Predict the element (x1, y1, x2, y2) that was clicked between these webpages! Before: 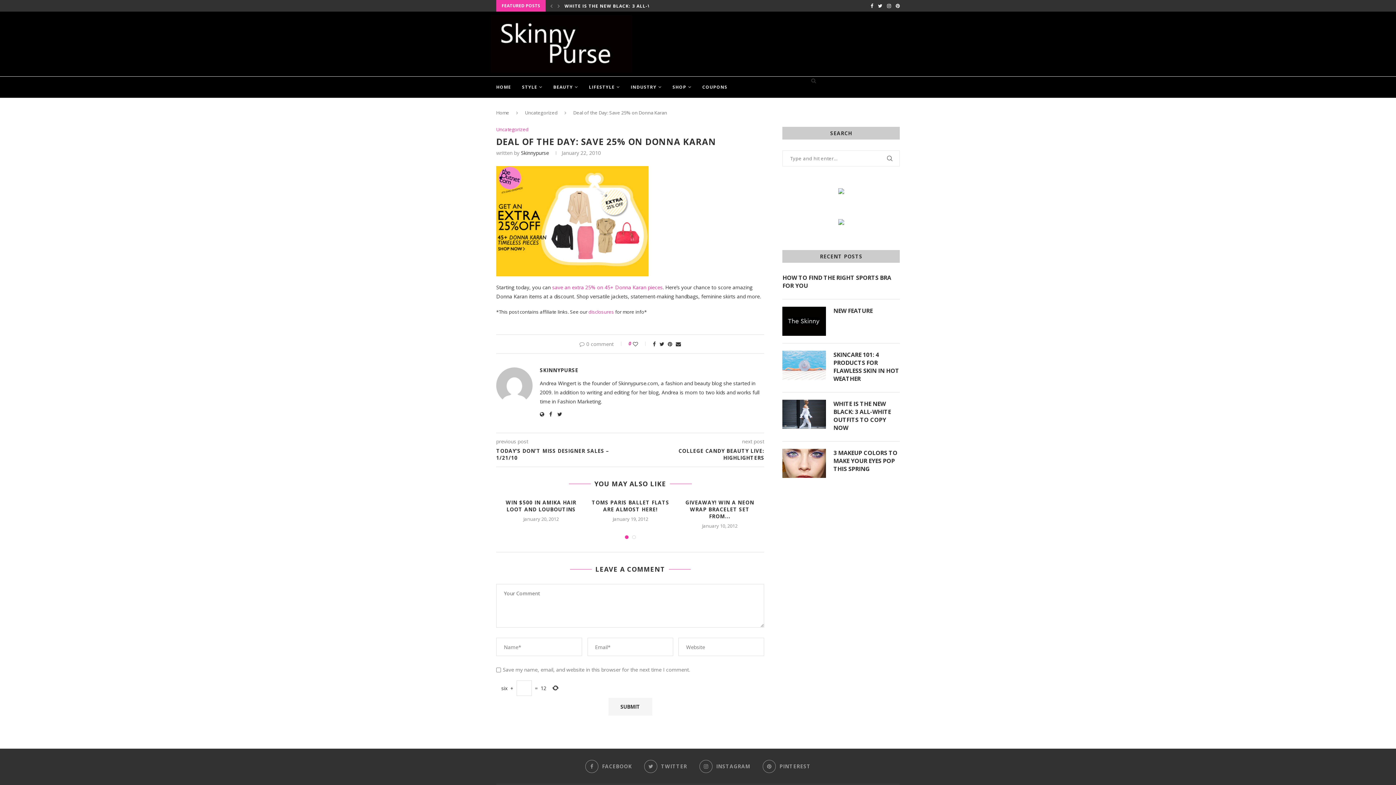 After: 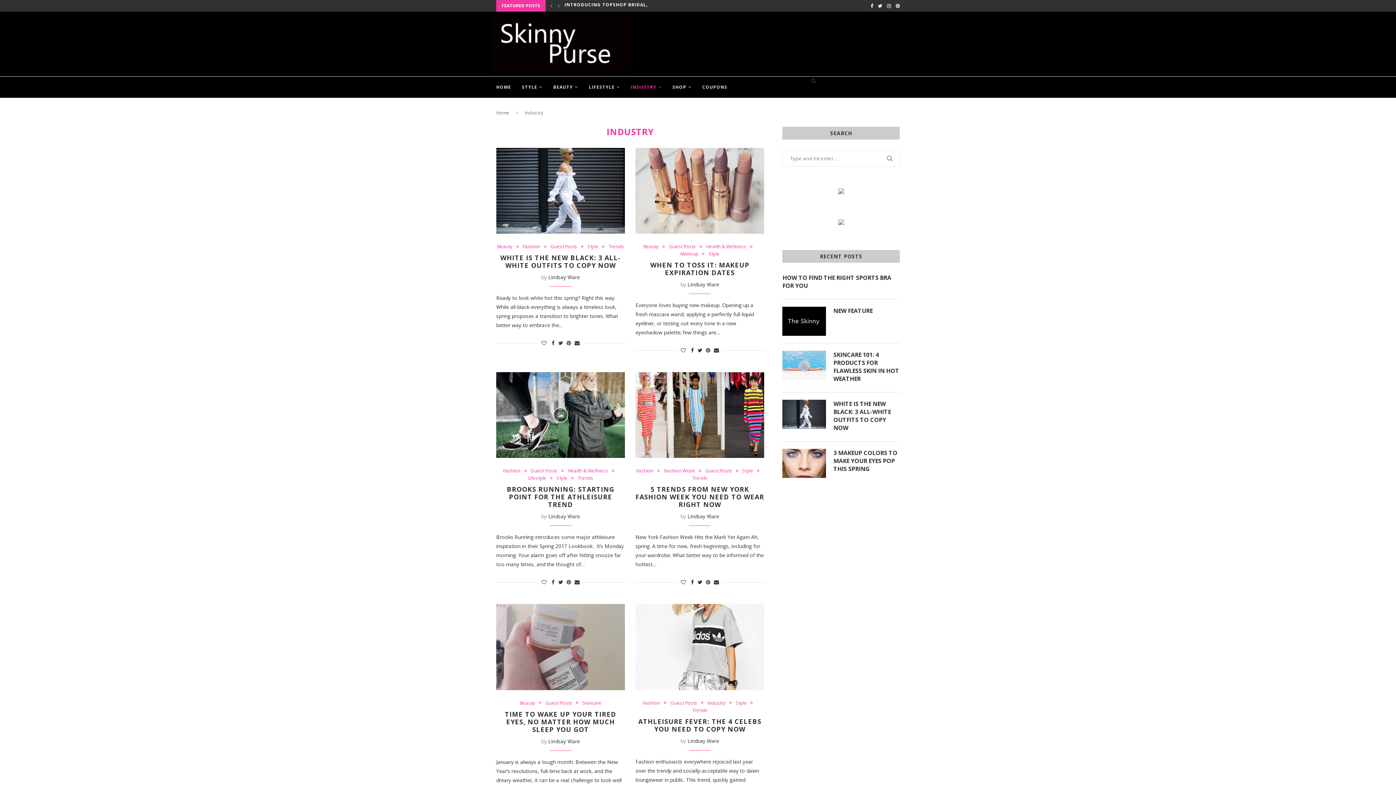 Action: label: INDUSTRY bbox: (630, 76, 661, 97)